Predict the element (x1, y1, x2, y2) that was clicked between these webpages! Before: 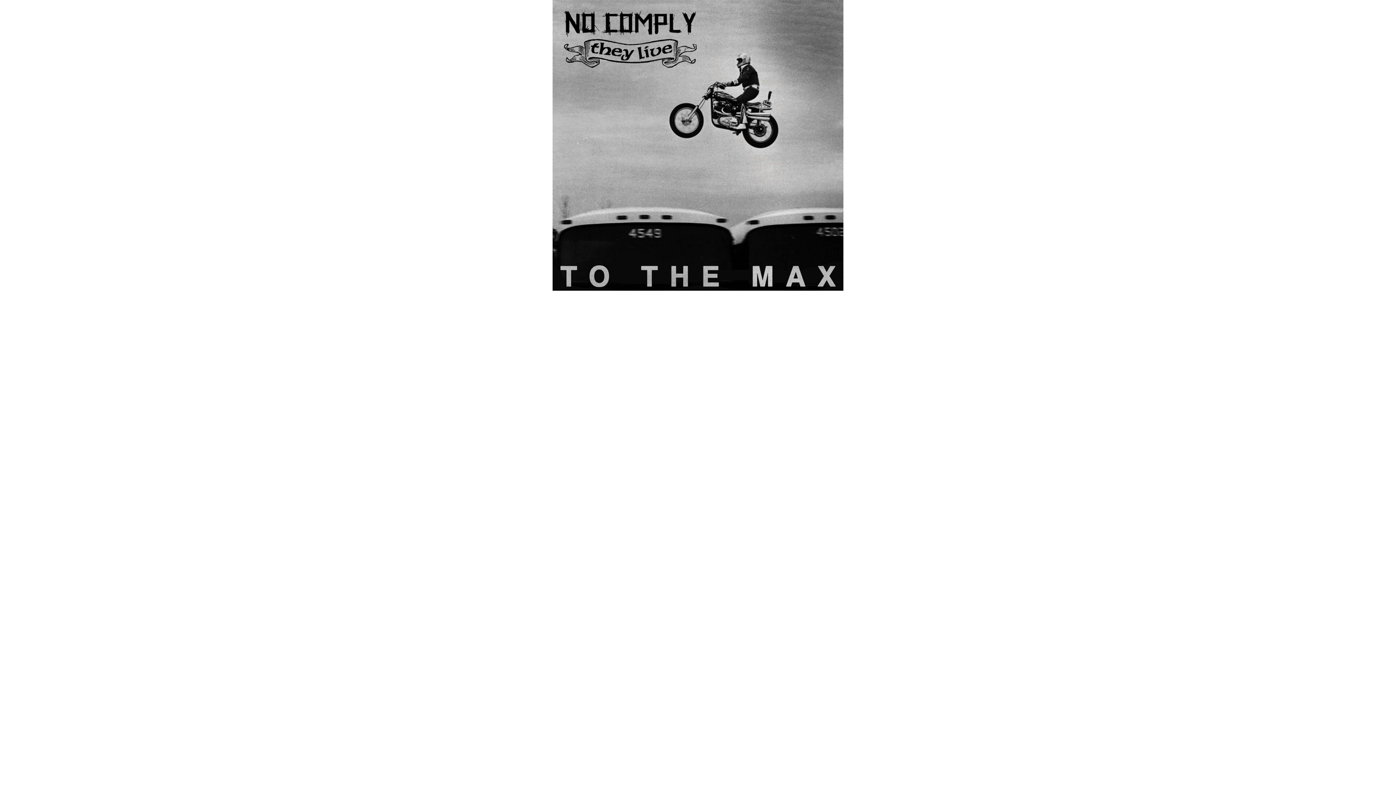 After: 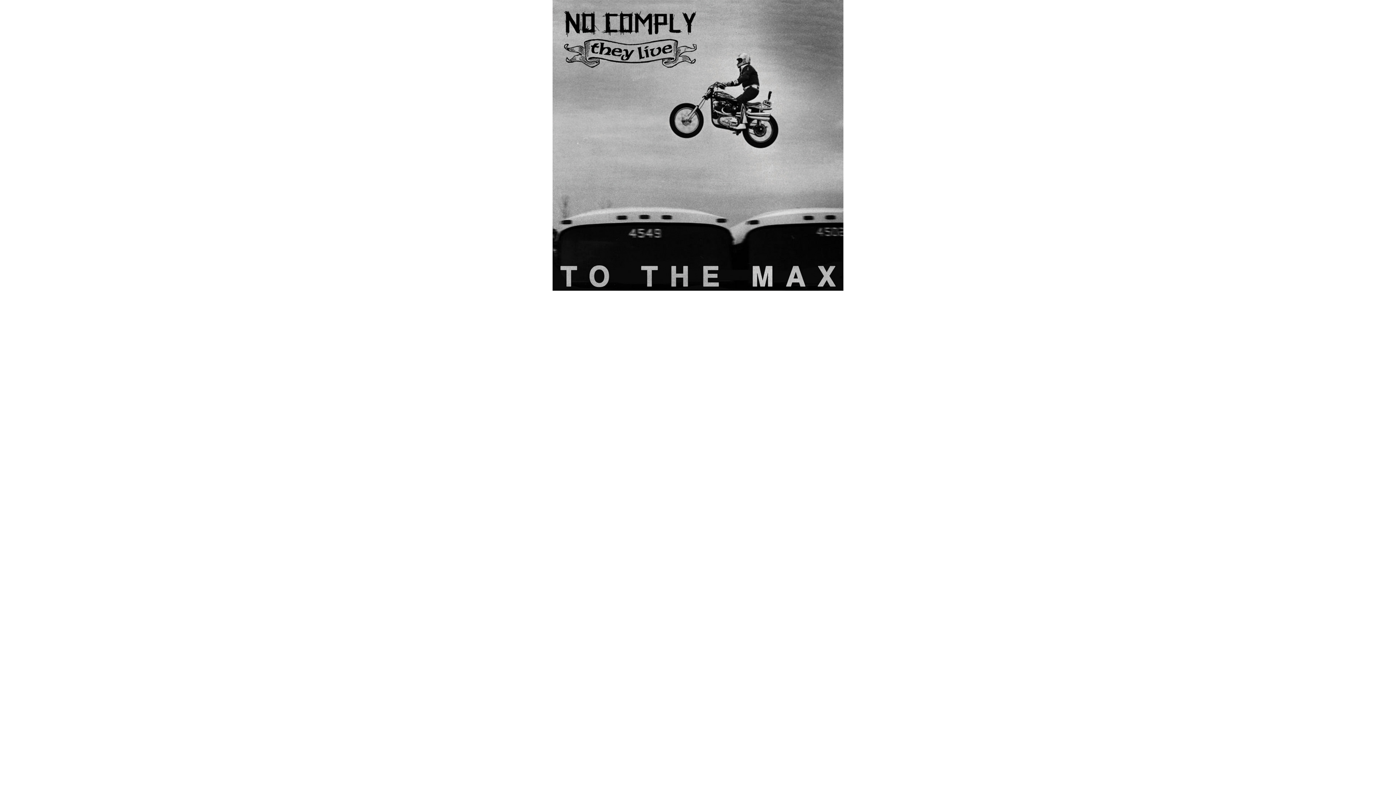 Action: bbox: (552, 287, 843, 291)